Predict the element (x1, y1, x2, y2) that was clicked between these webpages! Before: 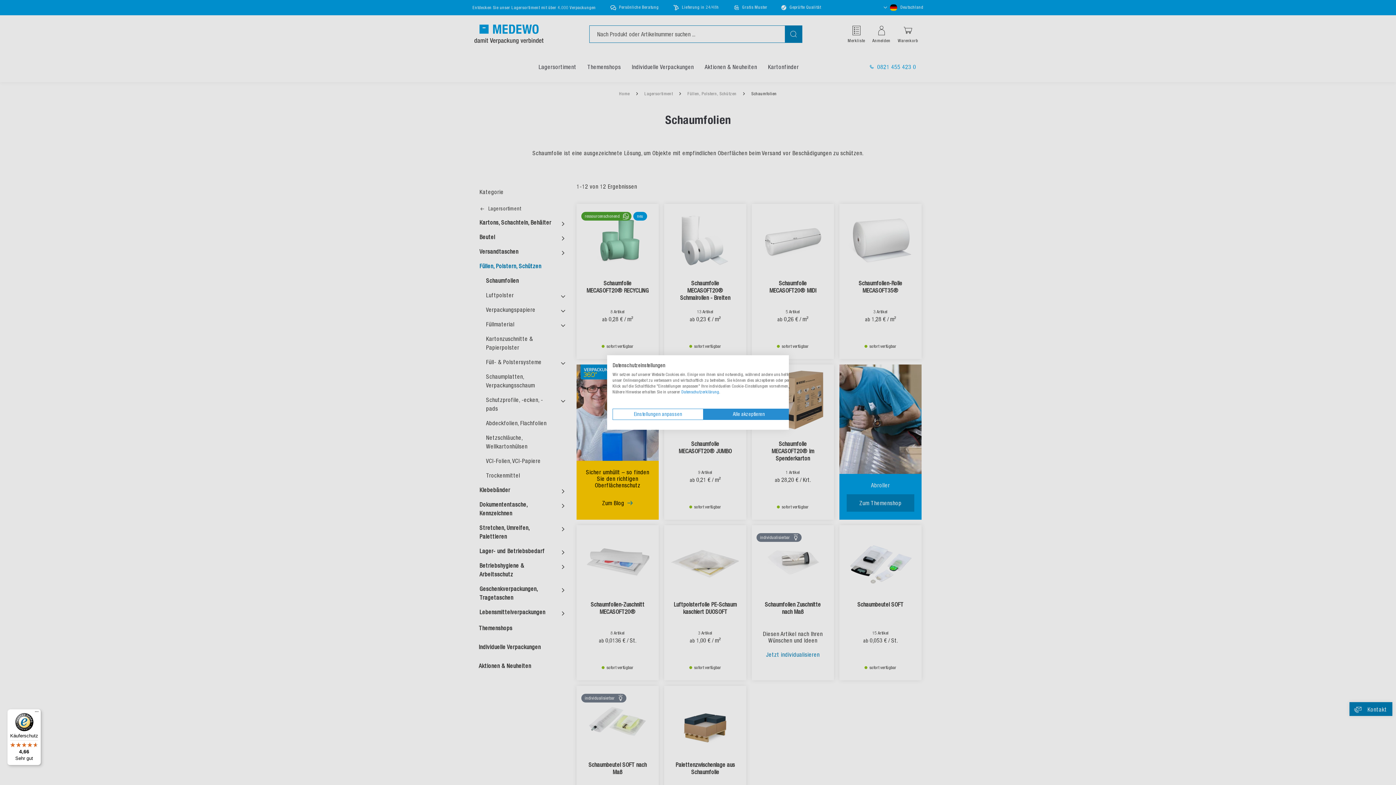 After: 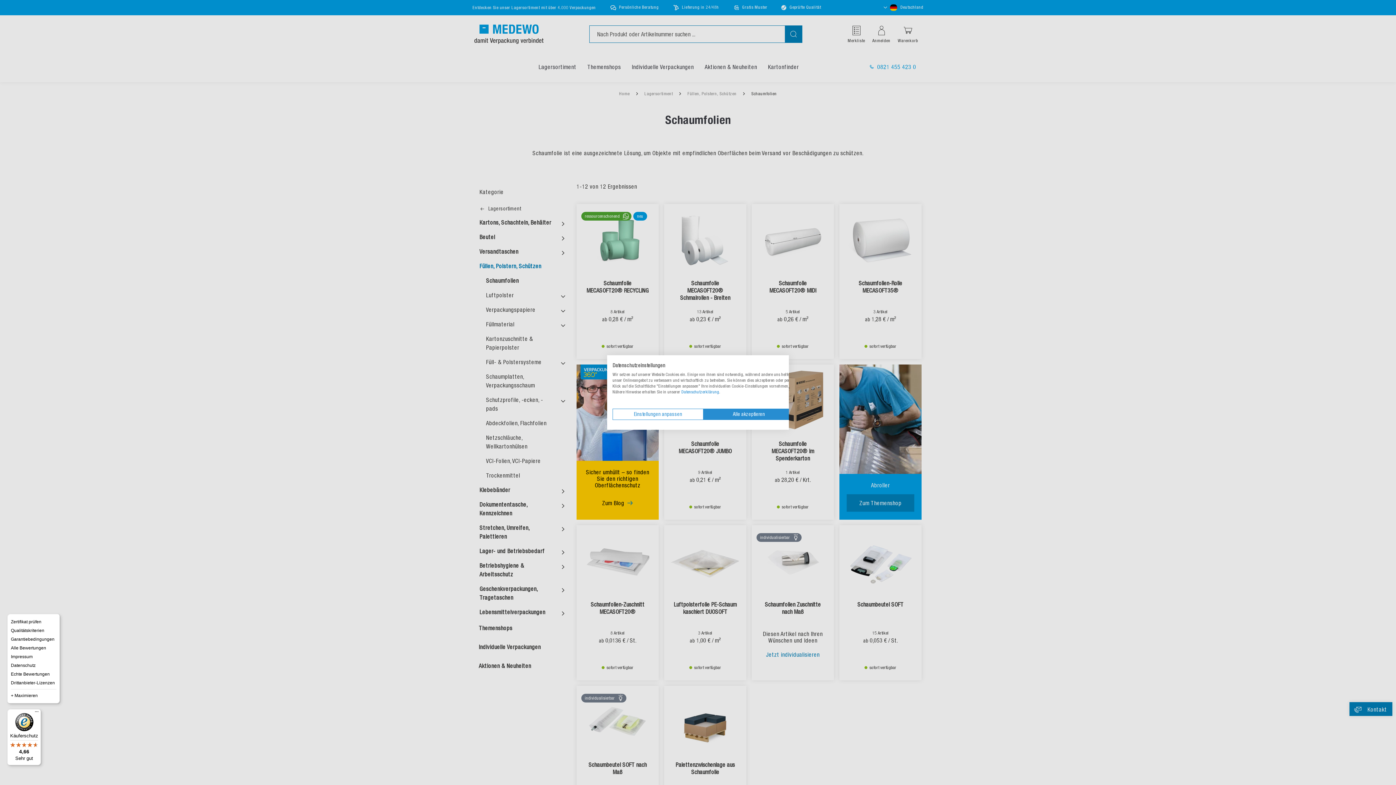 Action: bbox: (32, 709, 41, 718) label: Menü